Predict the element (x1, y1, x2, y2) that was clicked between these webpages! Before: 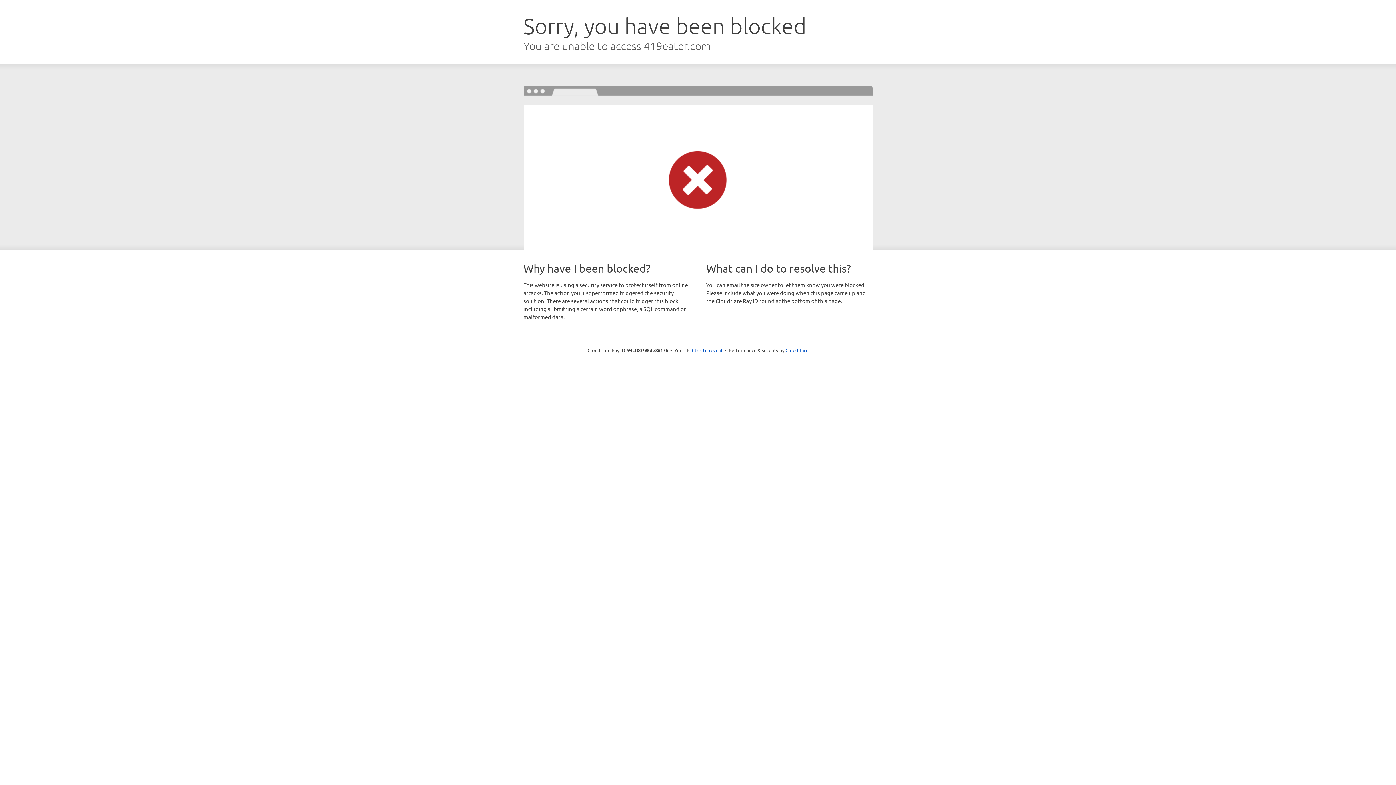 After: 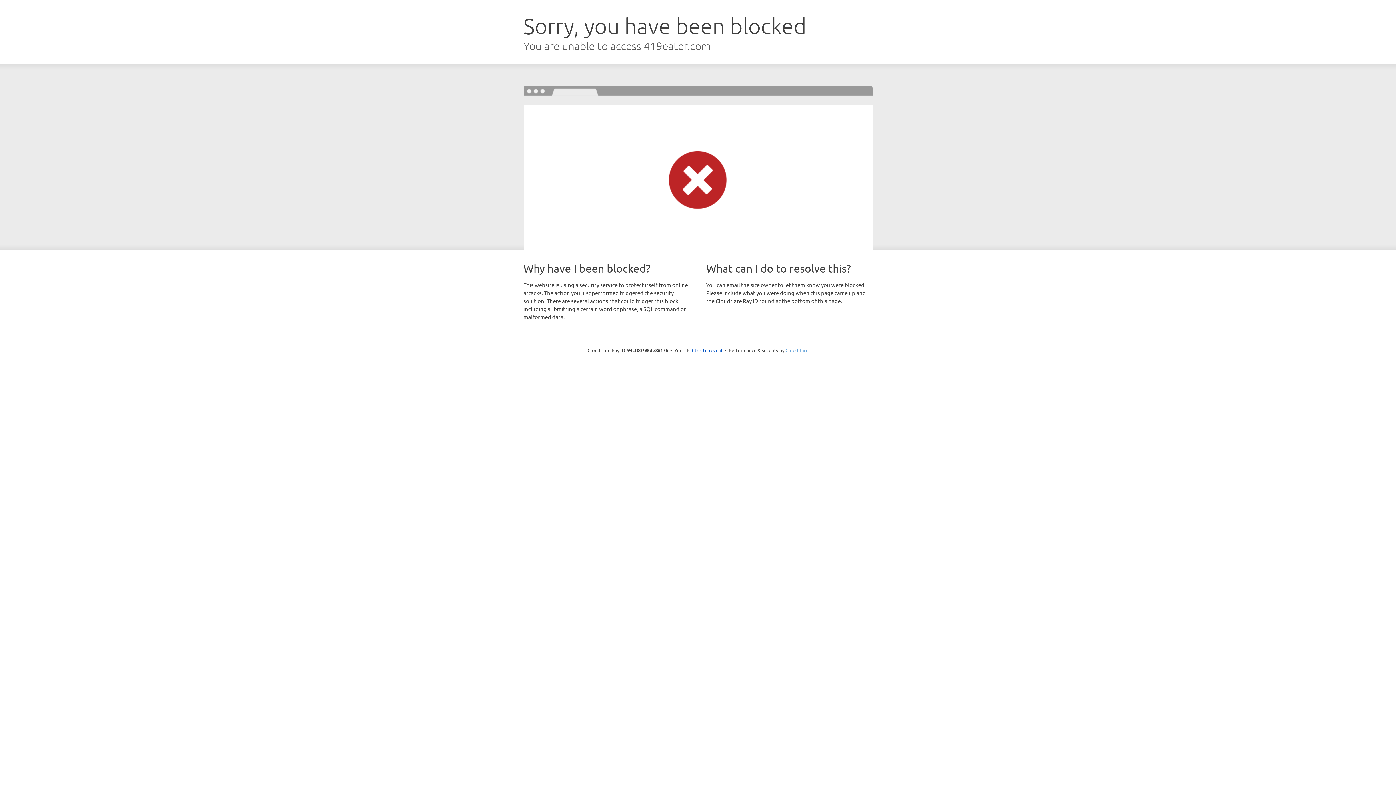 Action: bbox: (785, 347, 808, 353) label: Cloudflare